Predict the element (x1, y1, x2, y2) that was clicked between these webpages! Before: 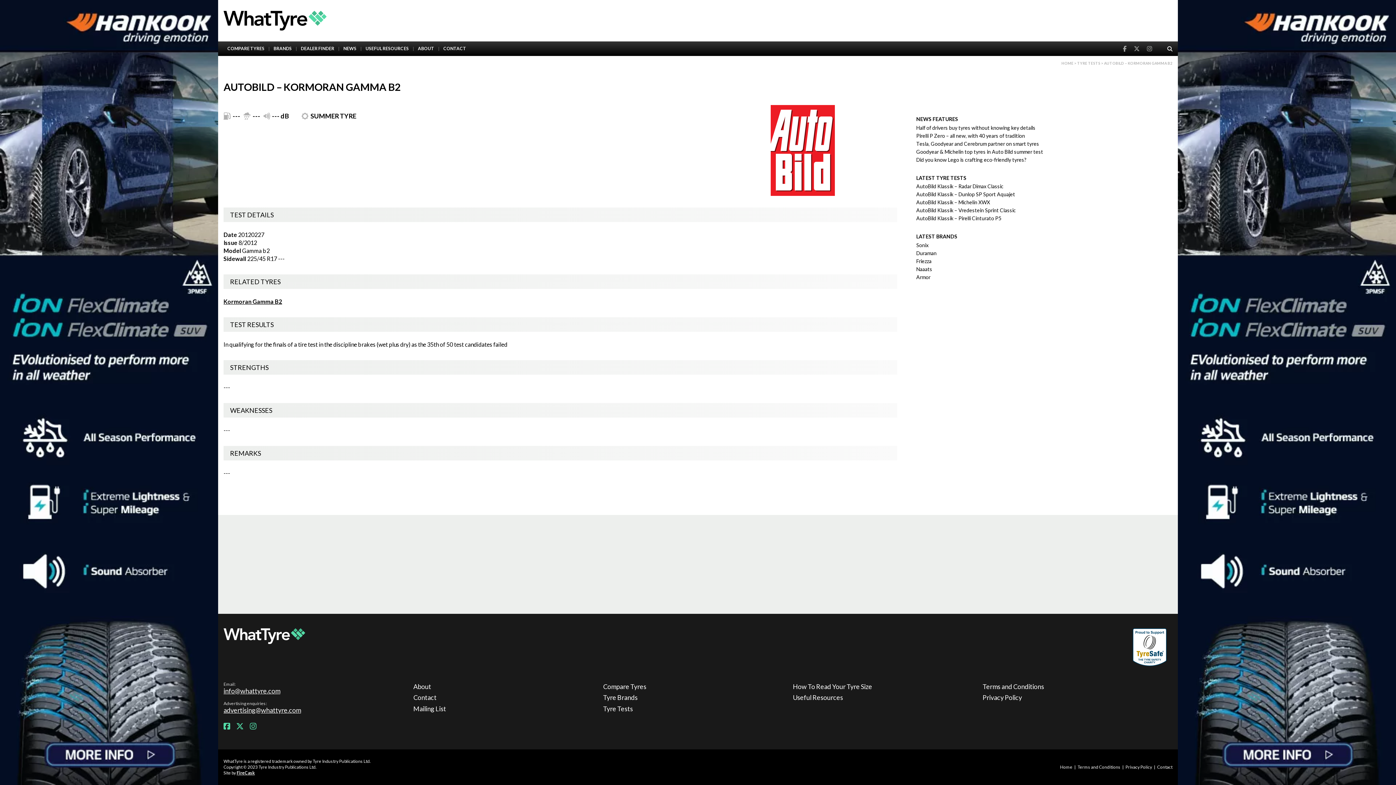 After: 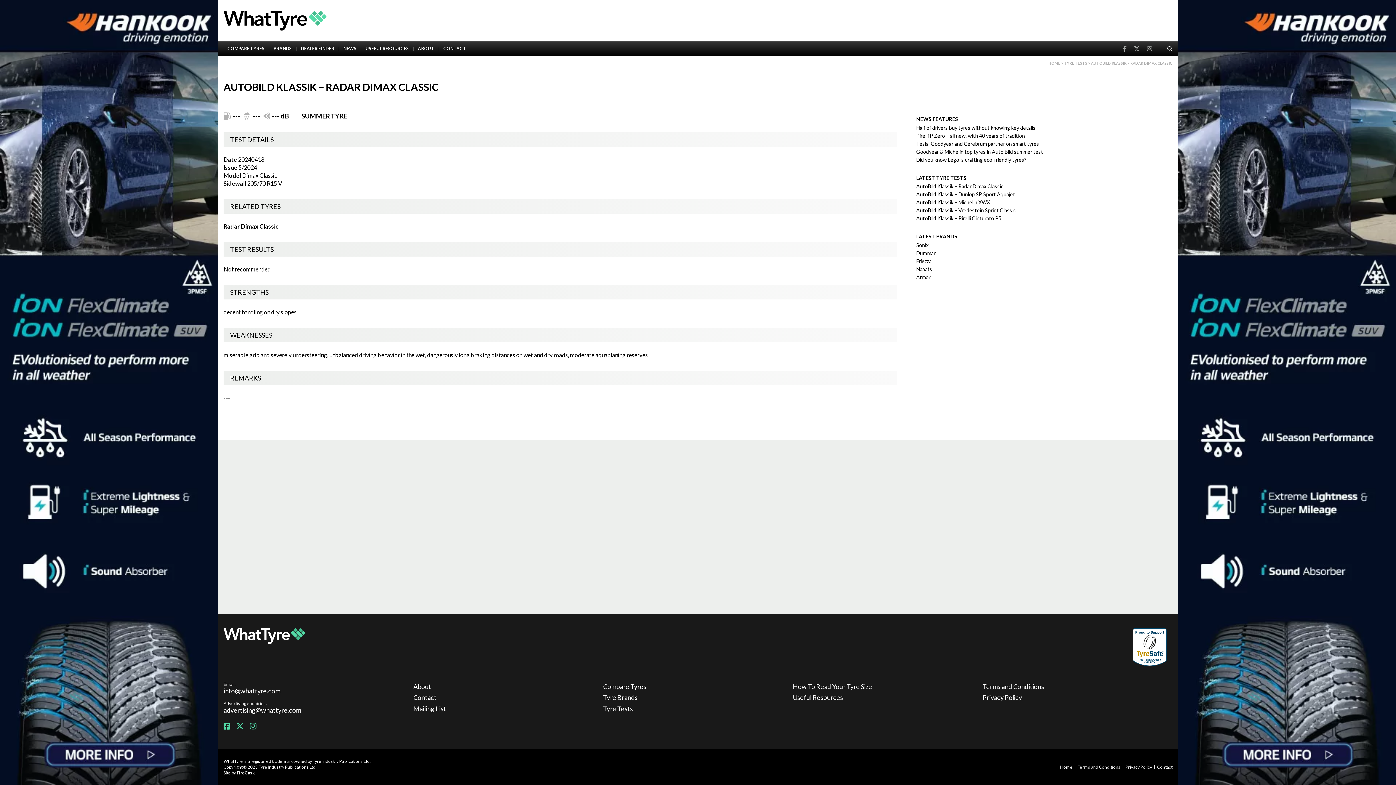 Action: bbox: (916, 183, 1003, 189) label: AutoBild Klassik – Radar Dimax Classic